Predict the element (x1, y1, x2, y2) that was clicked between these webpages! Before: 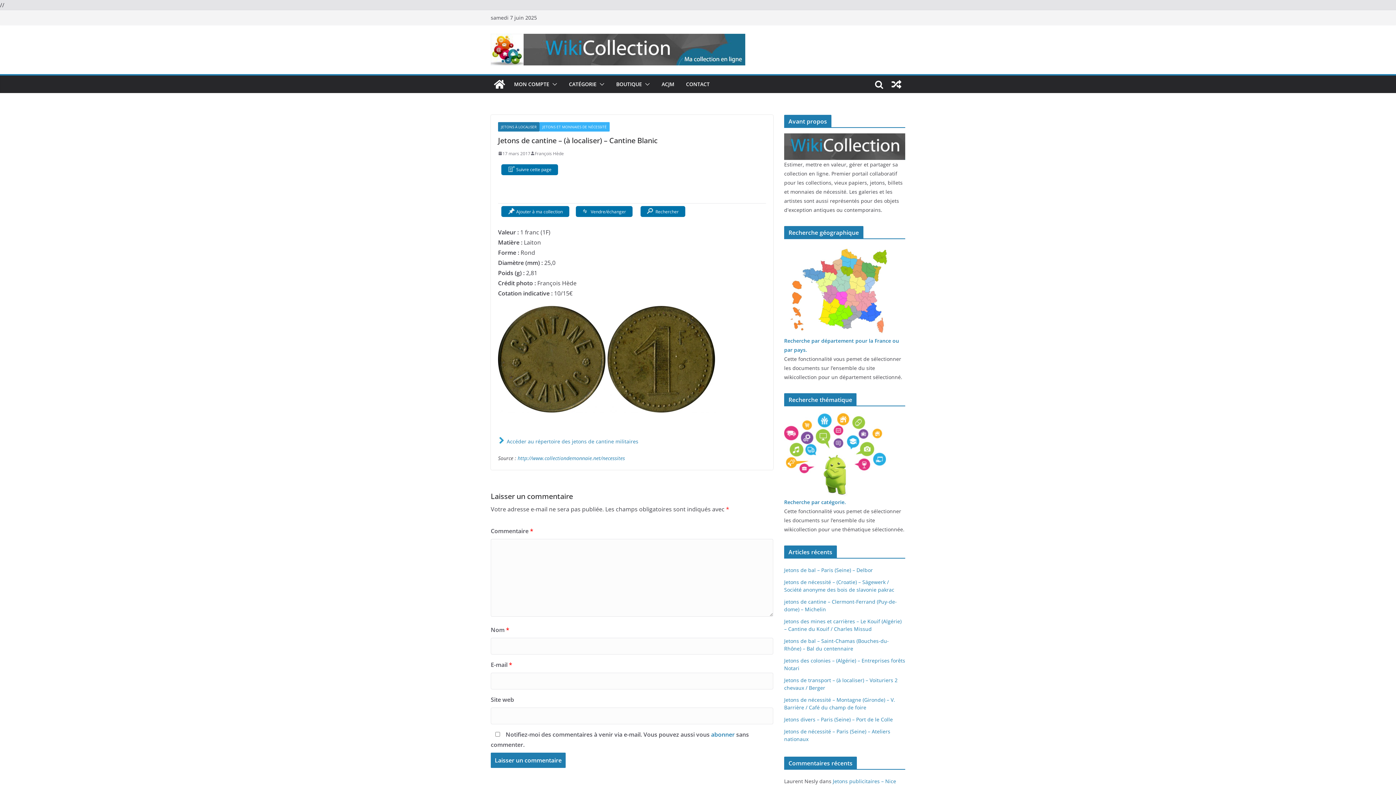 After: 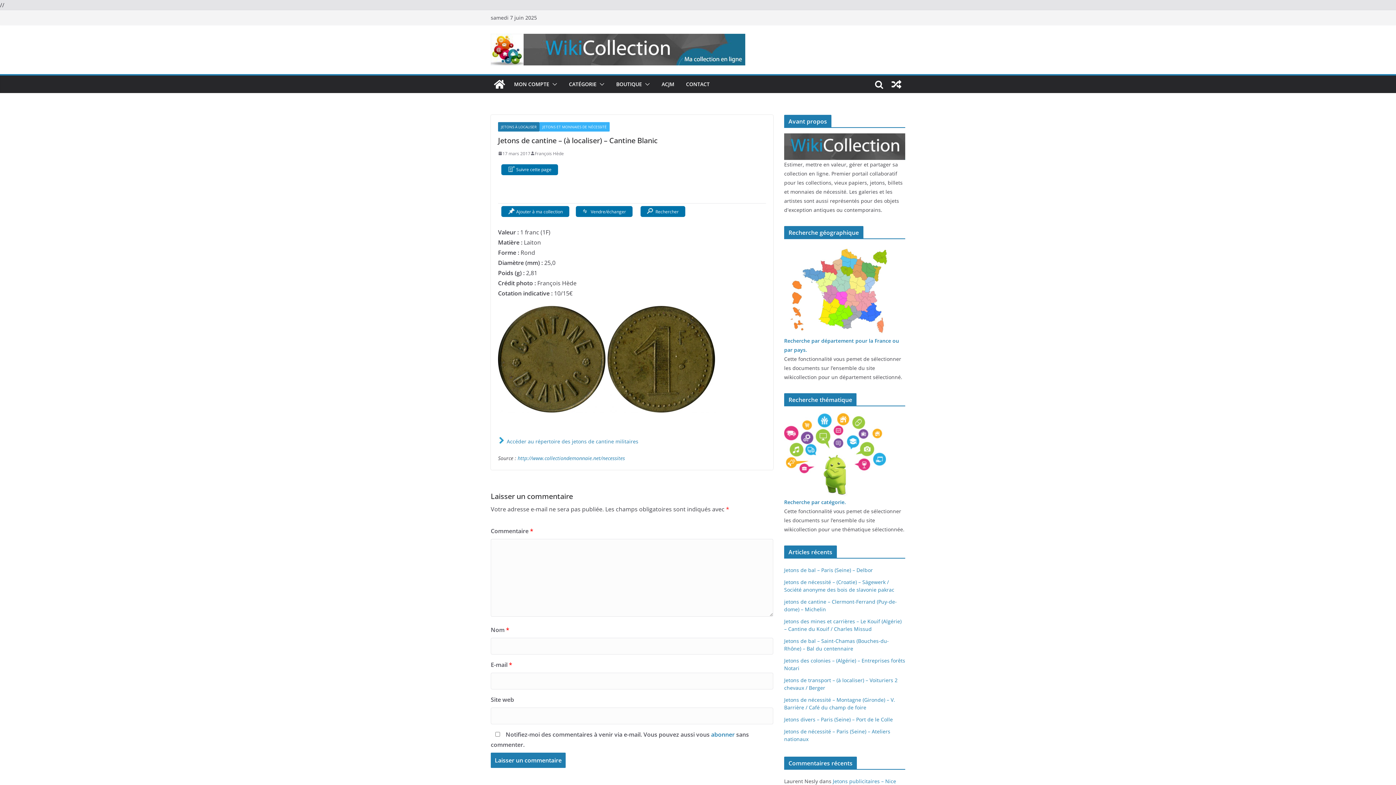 Action: label: 17 mars 2017 bbox: (498, 149, 530, 157)